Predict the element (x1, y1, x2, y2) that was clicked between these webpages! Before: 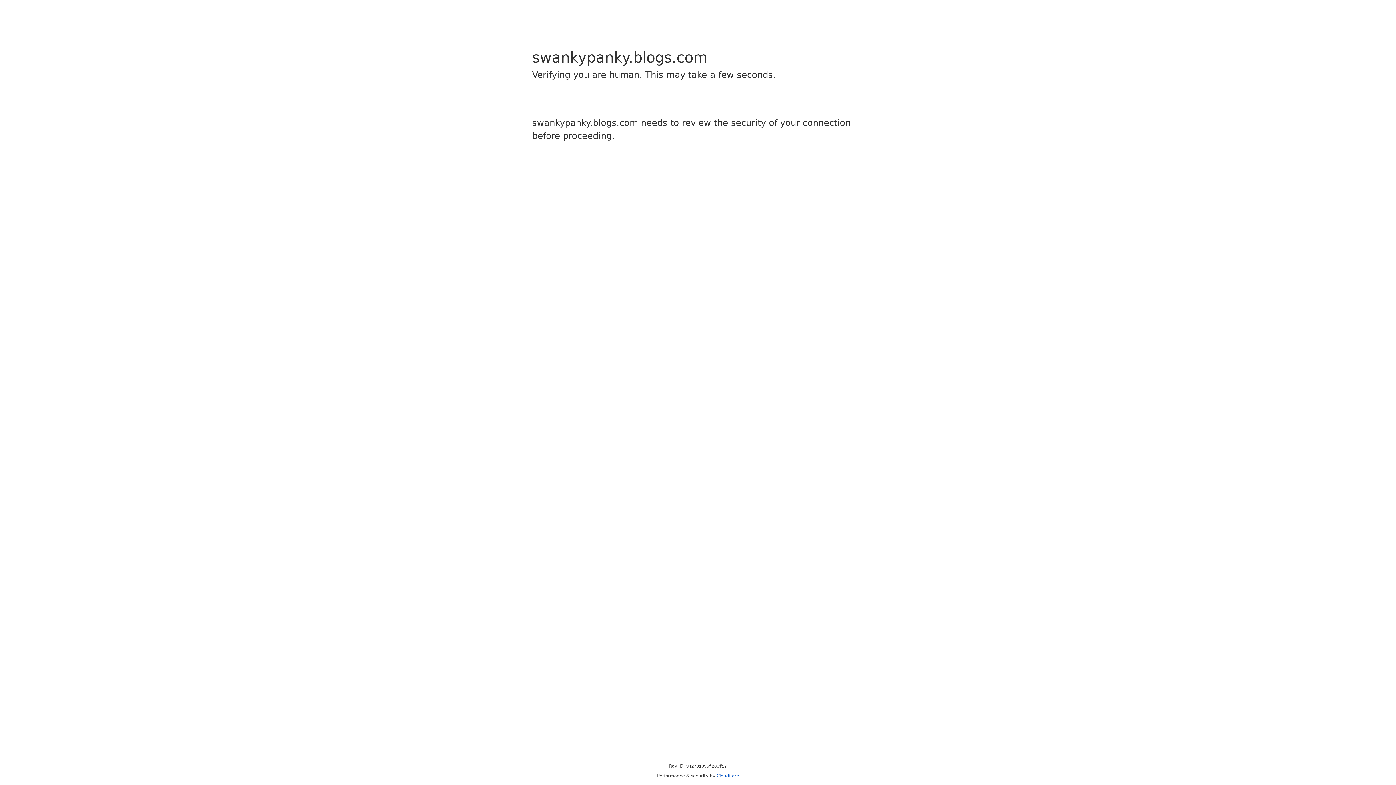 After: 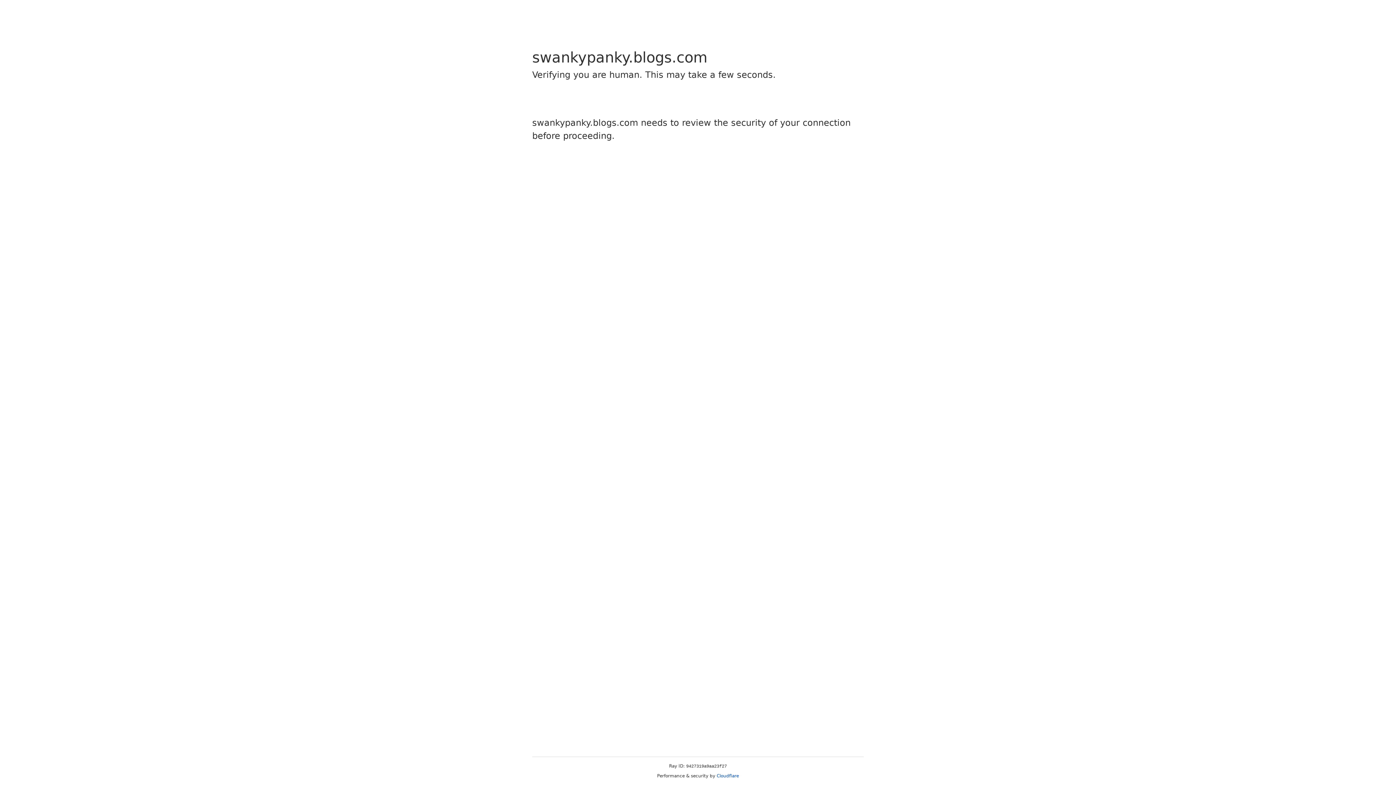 Action: bbox: (716, 773, 739, 778) label: Cloudflare